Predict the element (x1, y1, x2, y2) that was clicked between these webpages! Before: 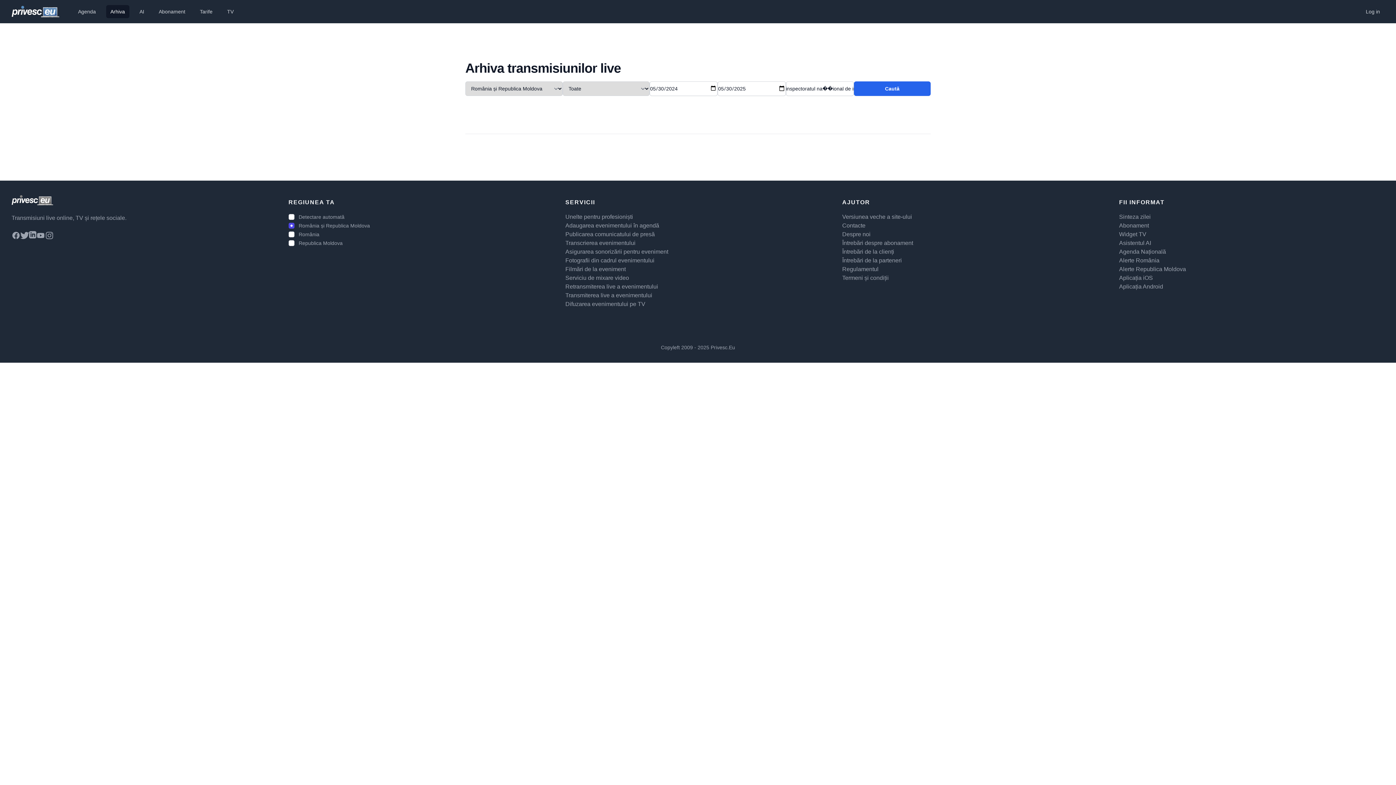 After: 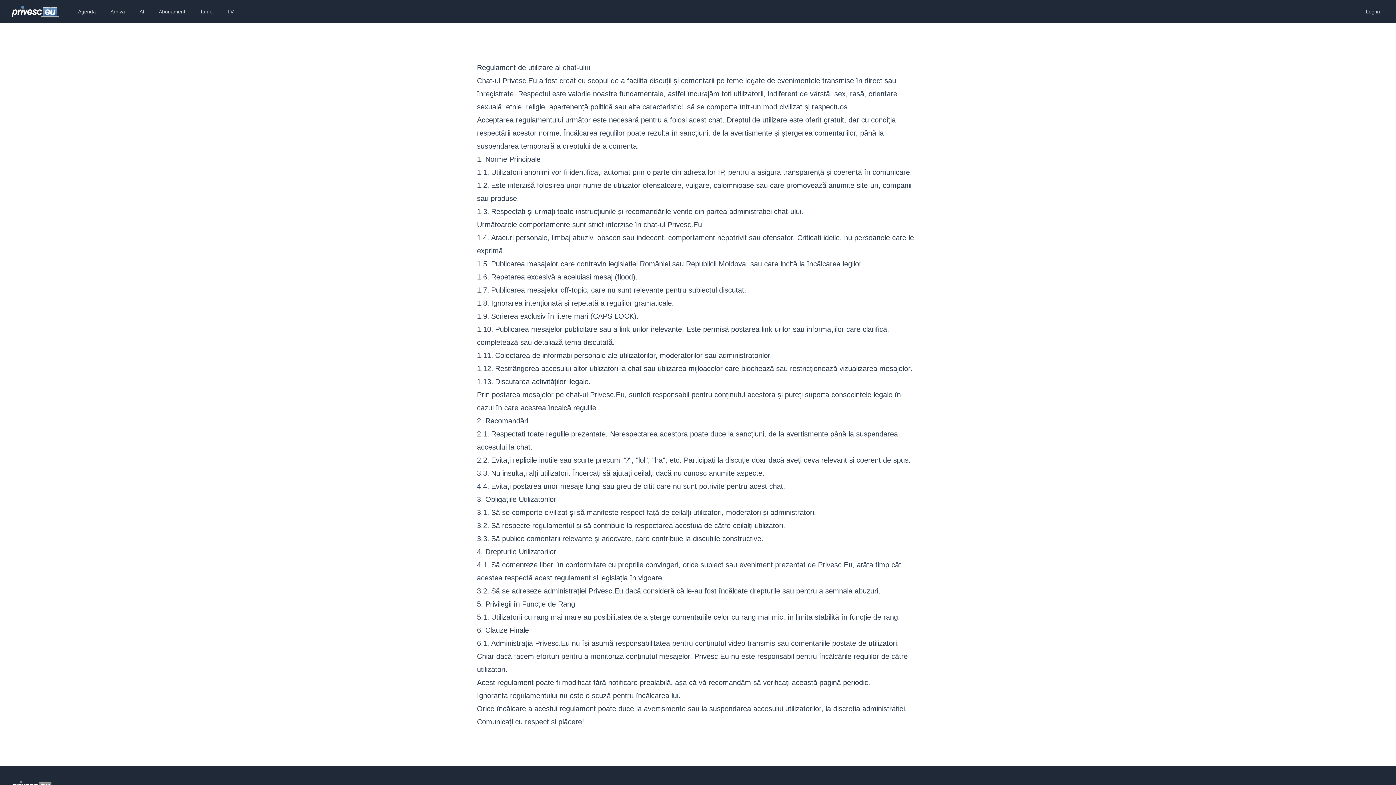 Action: label: Regulamentul bbox: (842, 266, 878, 272)